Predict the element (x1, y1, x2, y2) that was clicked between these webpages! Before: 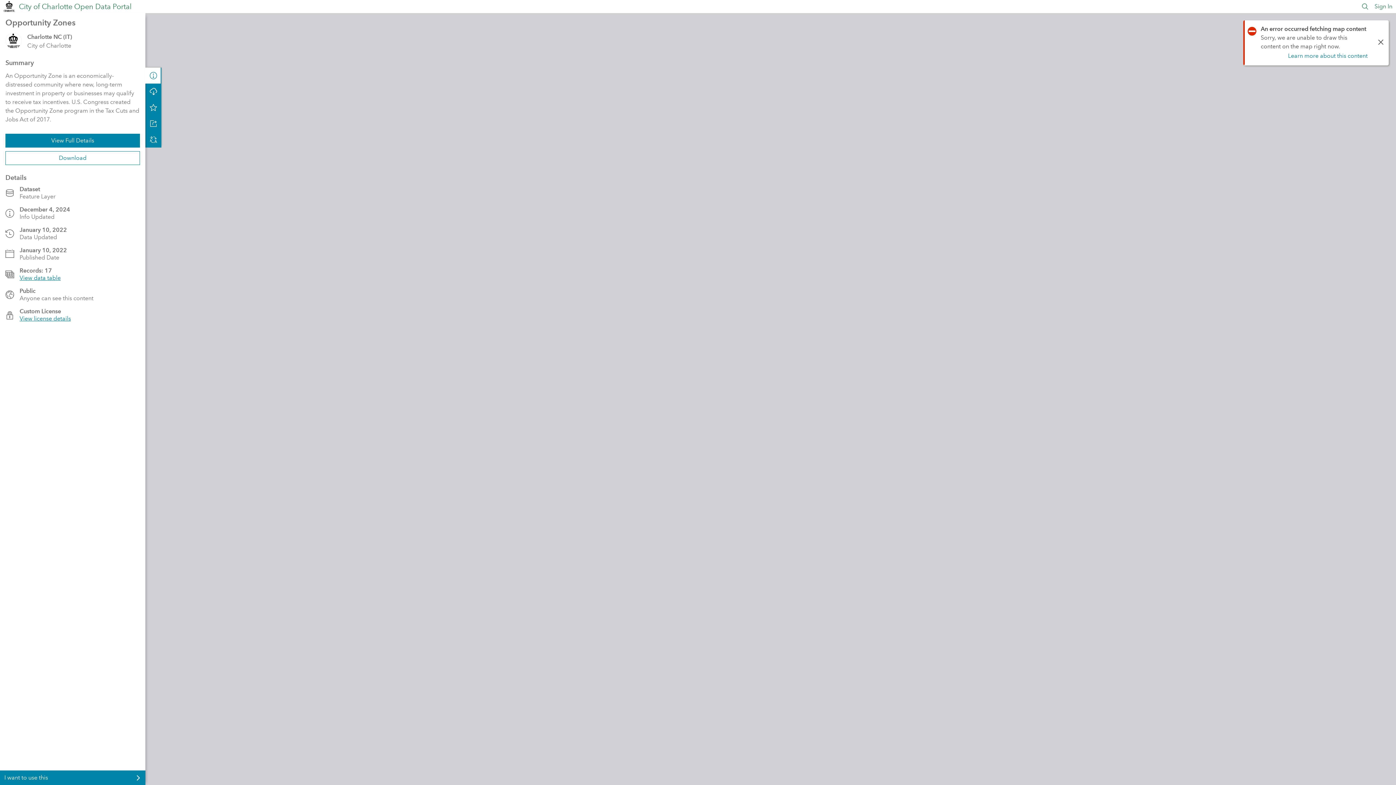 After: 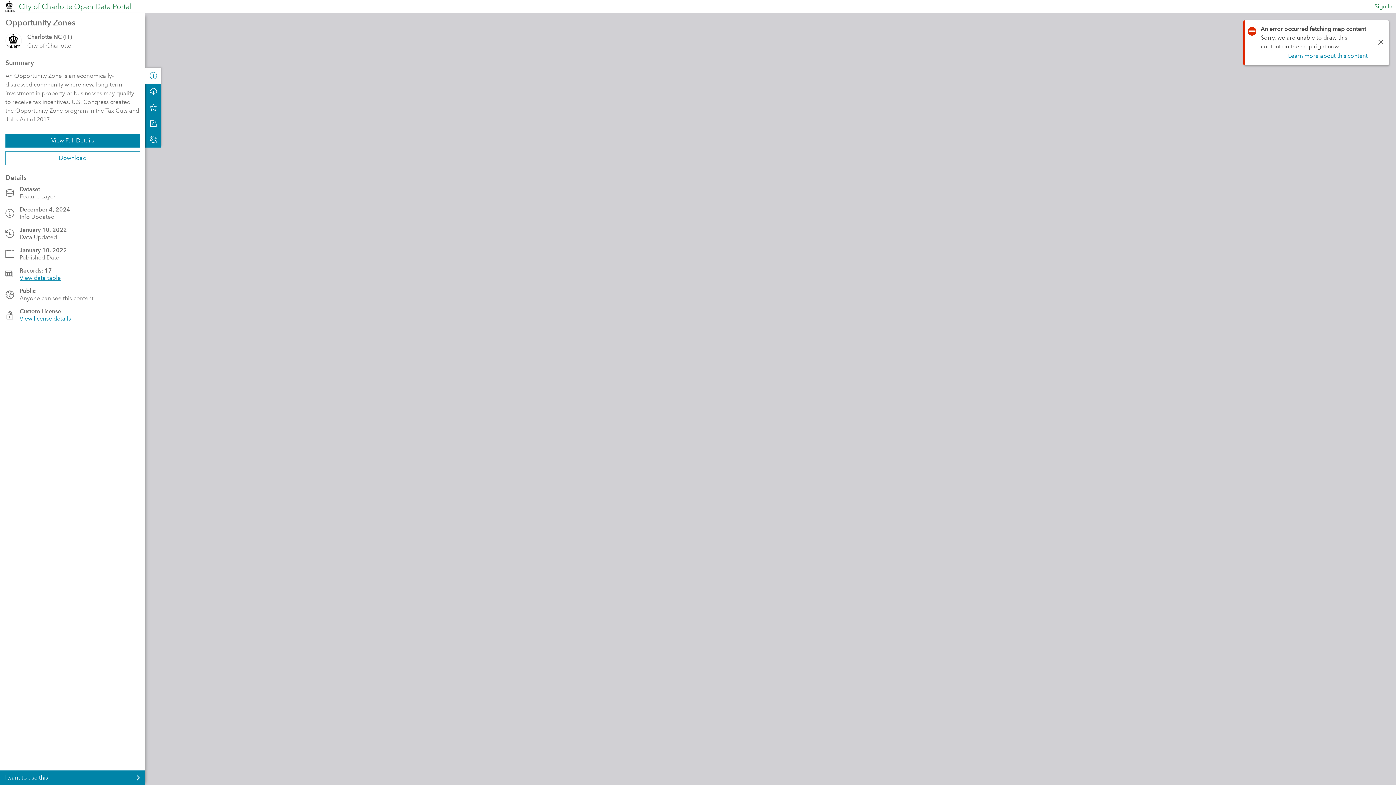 Action: bbox: (1361, 2, 1369, 10)